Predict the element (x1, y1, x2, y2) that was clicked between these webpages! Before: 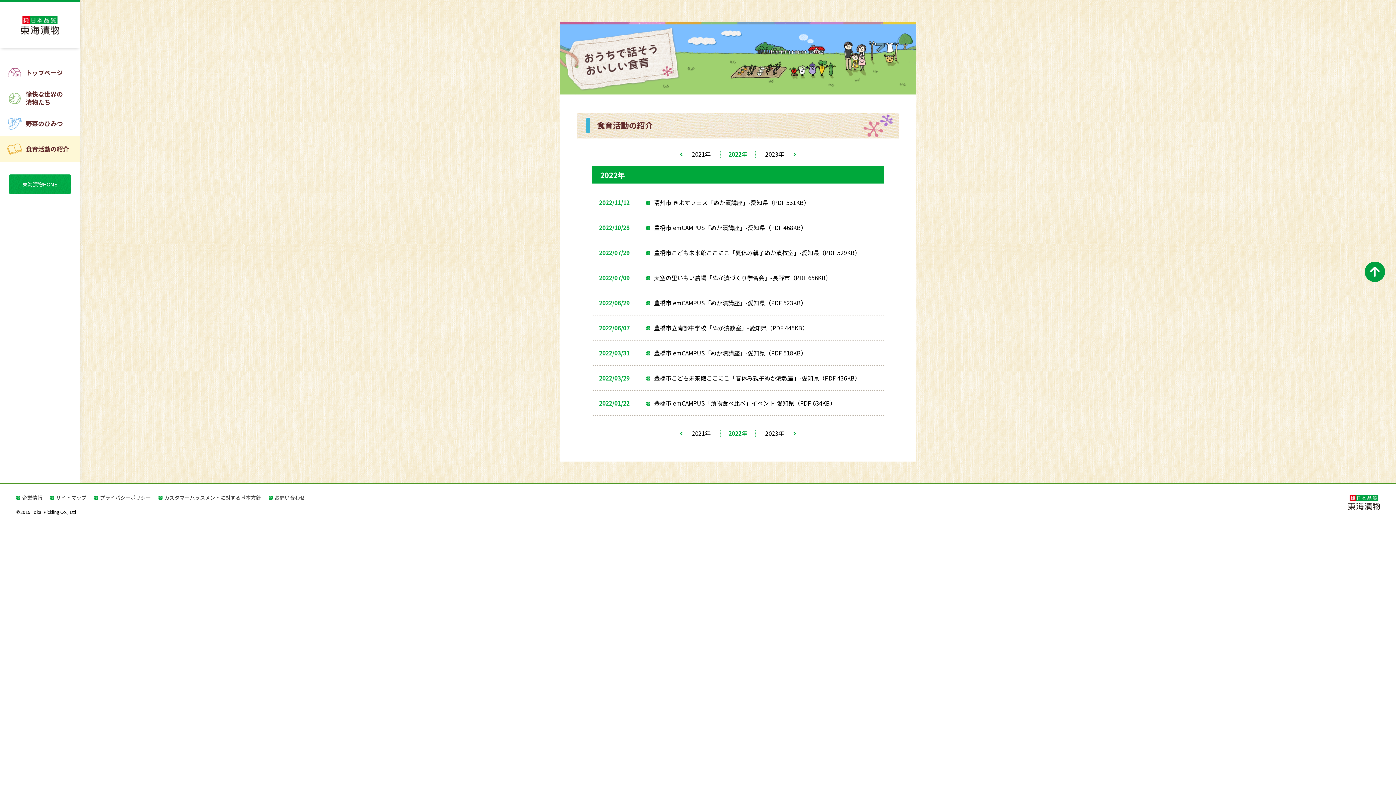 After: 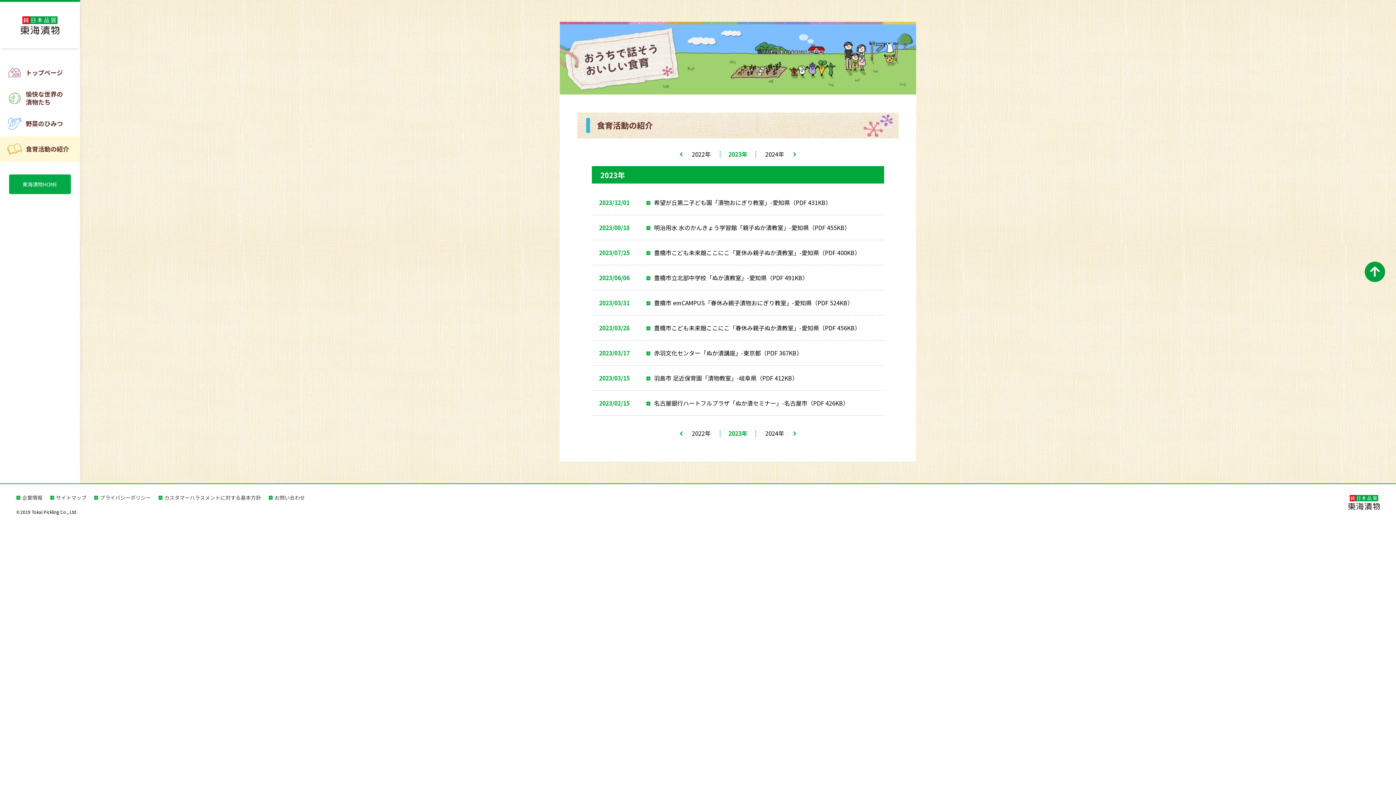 Action: bbox: (756, 430, 793, 436) label: 2023年